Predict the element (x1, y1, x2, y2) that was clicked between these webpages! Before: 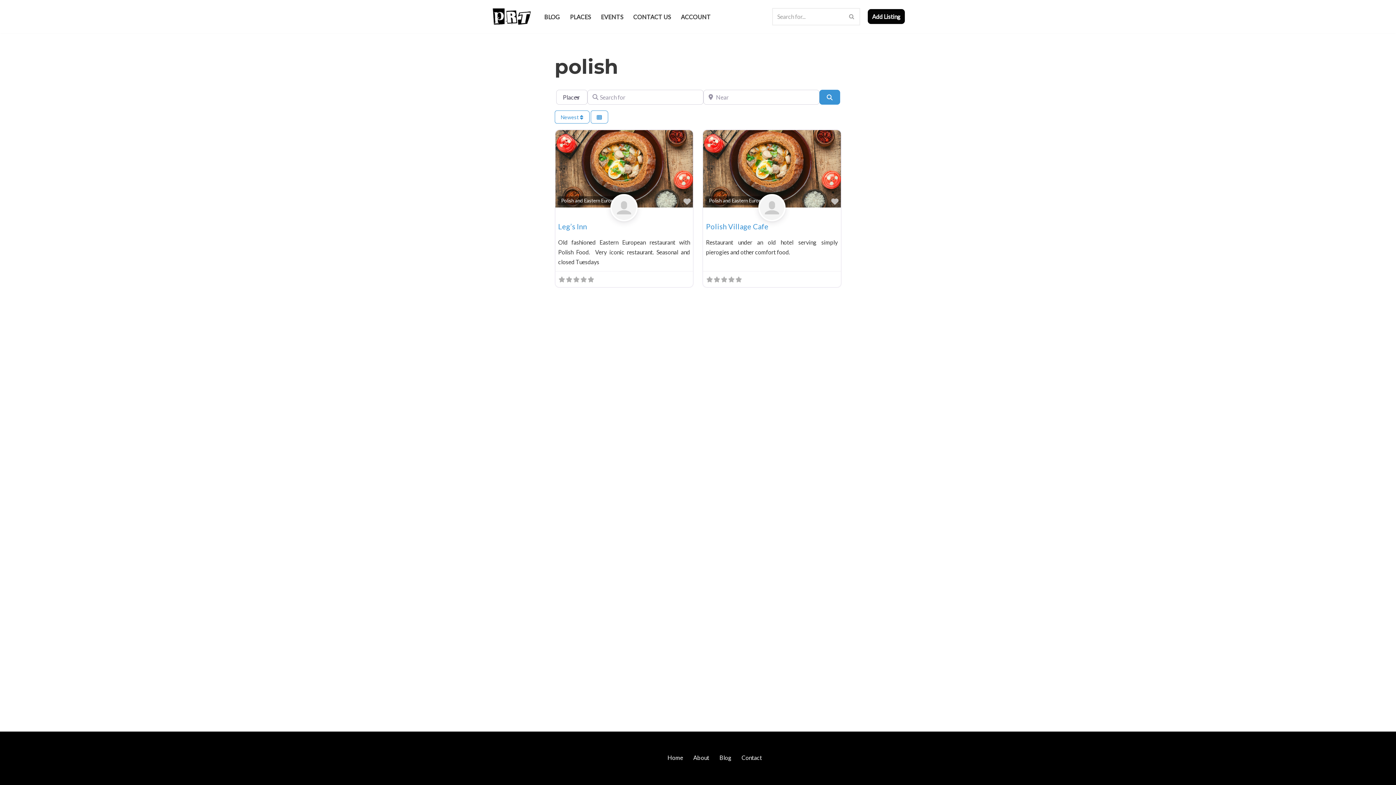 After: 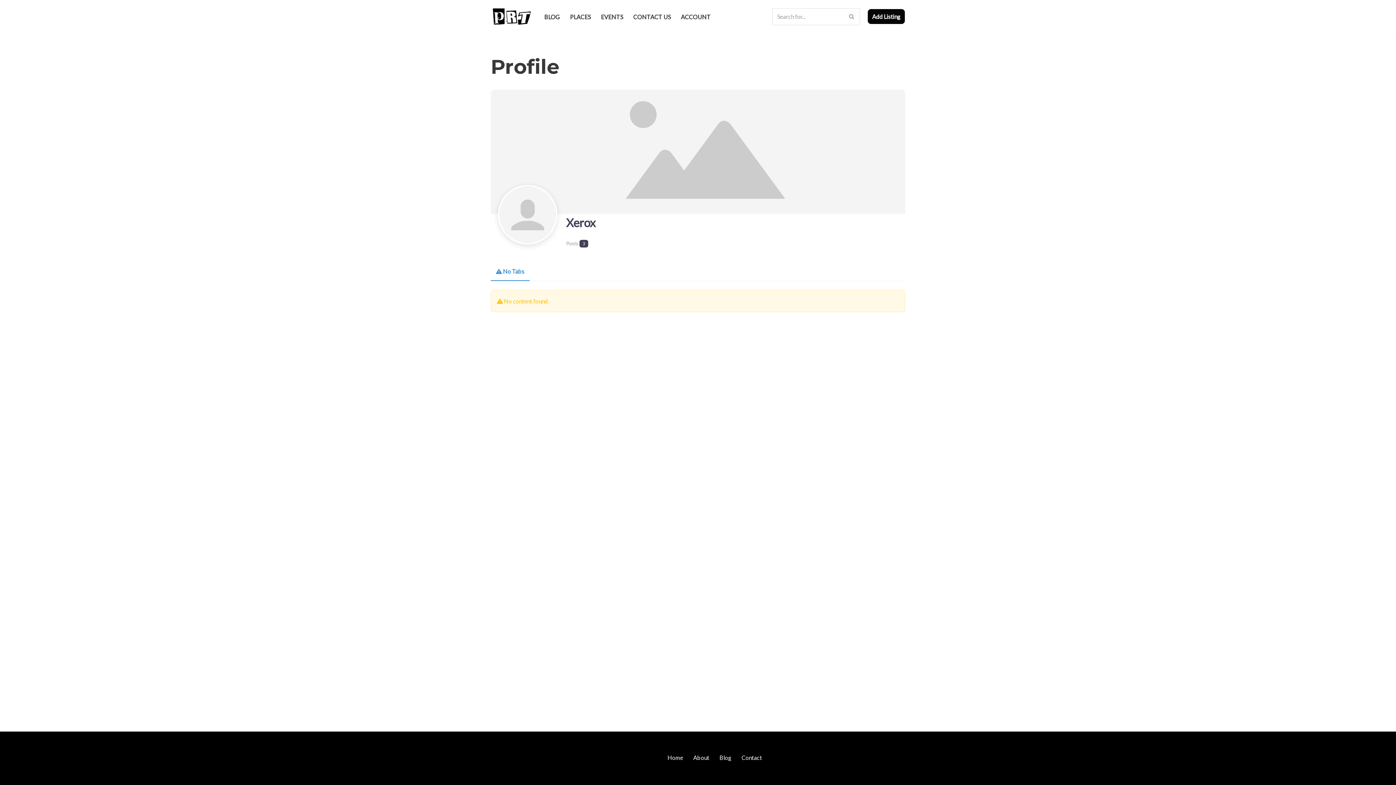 Action: bbox: (758, 212, 785, 218)